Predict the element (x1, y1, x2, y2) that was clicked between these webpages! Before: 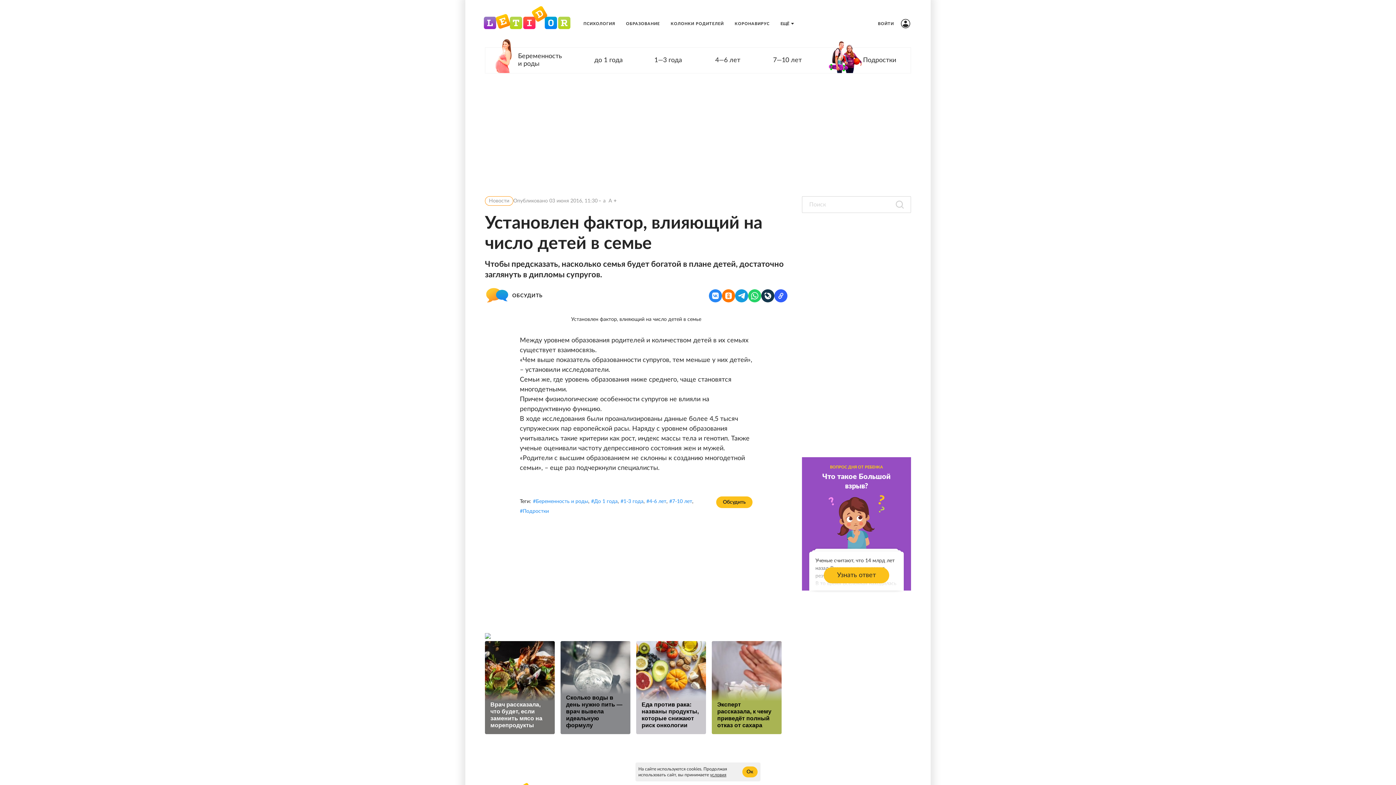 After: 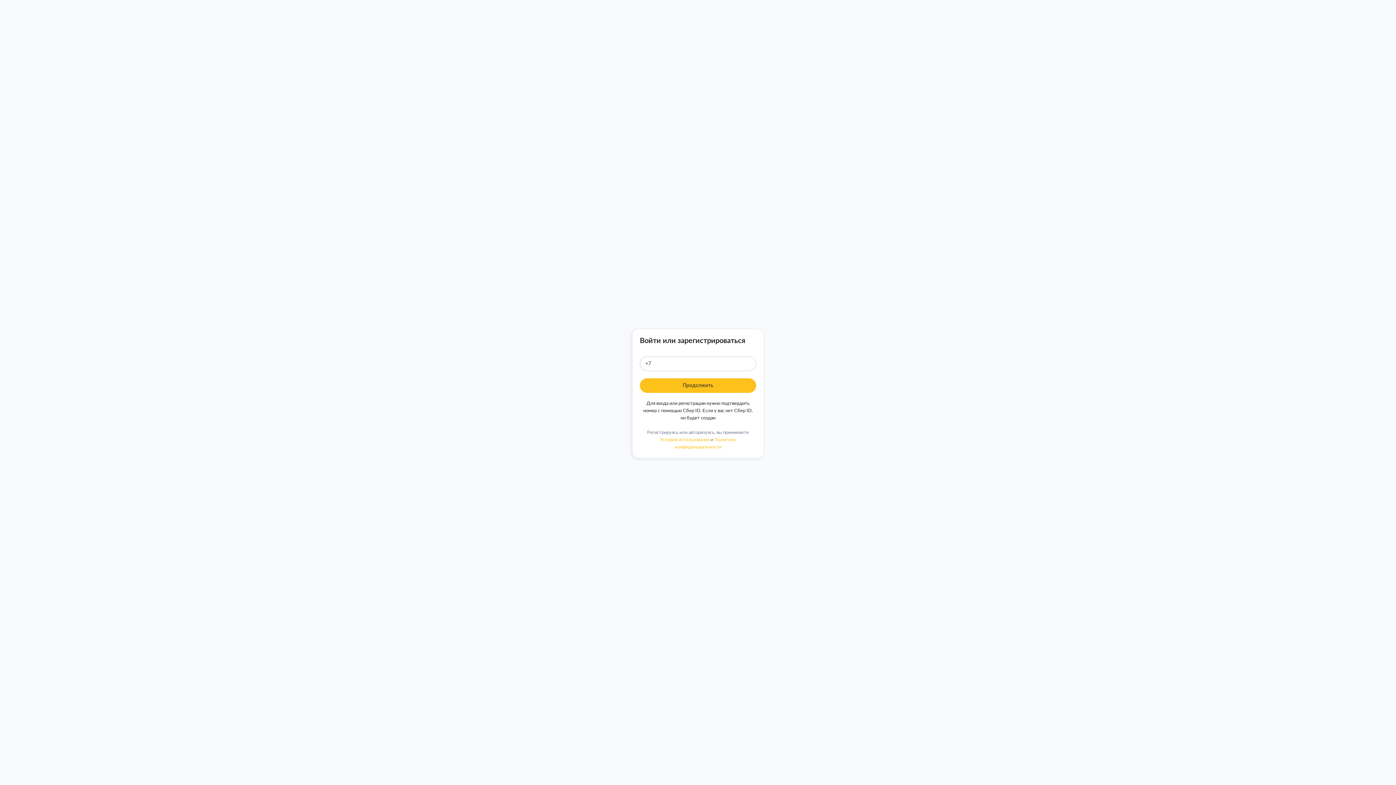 Action: label: ВОЙТИ bbox: (876, 18, 912, 28)